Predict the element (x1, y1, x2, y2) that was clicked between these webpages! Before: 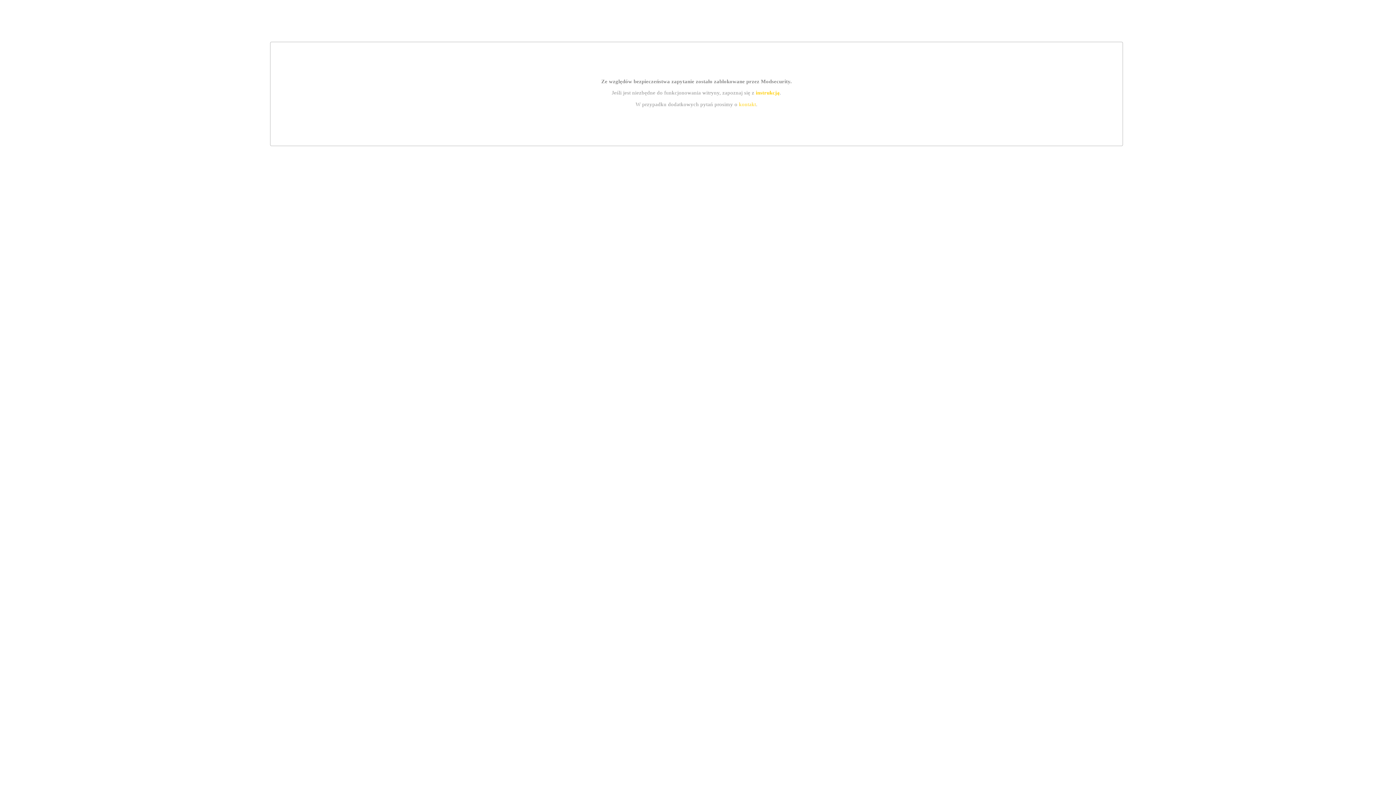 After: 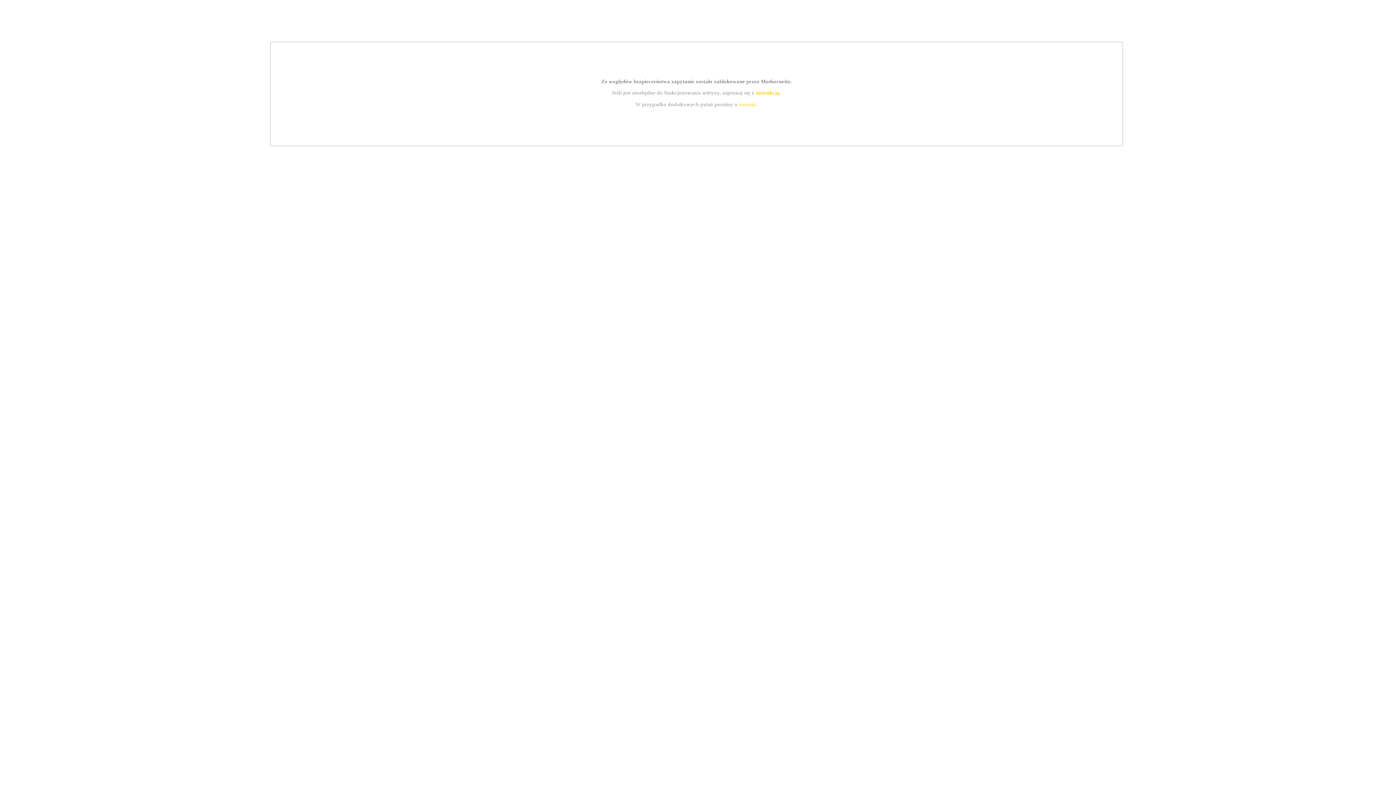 Action: bbox: (755, 89, 779, 95) label: instrukcją